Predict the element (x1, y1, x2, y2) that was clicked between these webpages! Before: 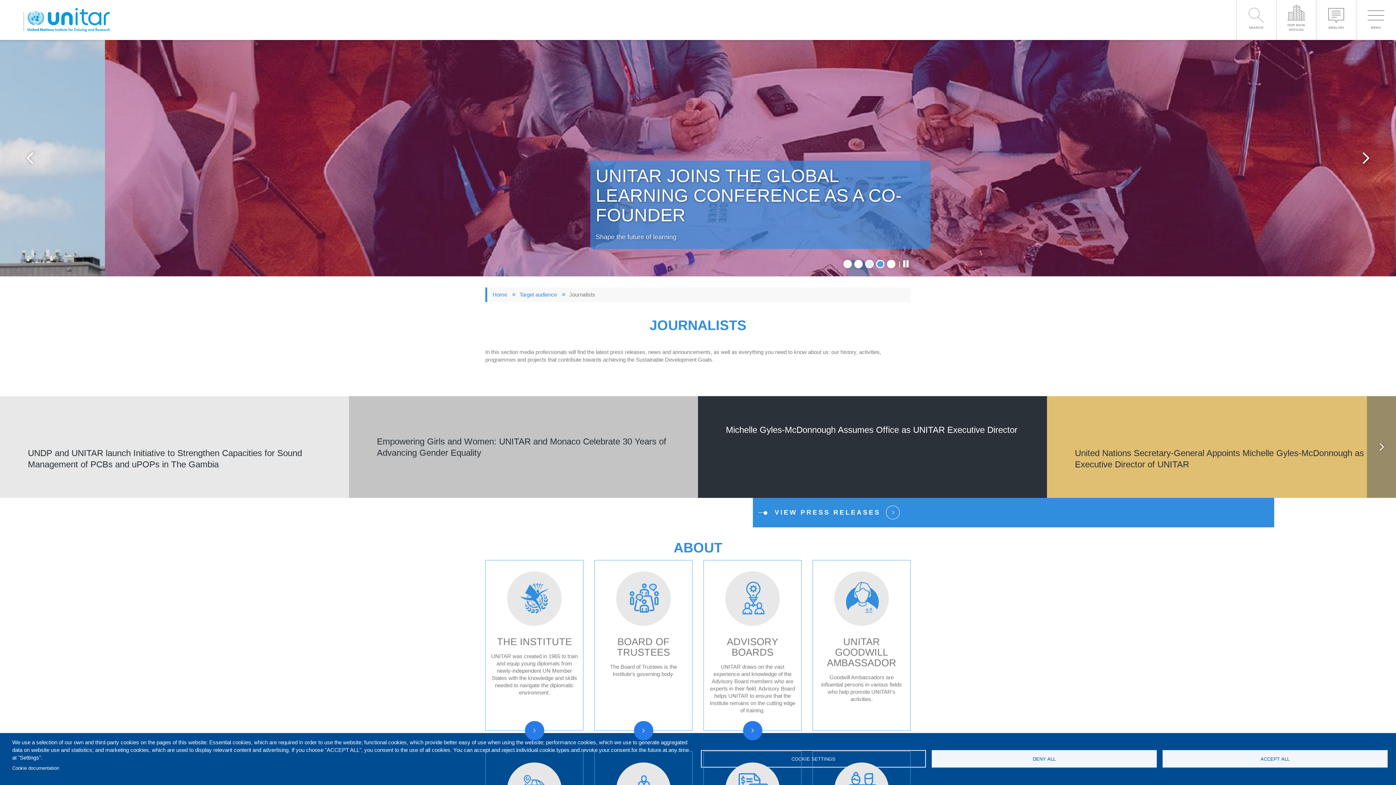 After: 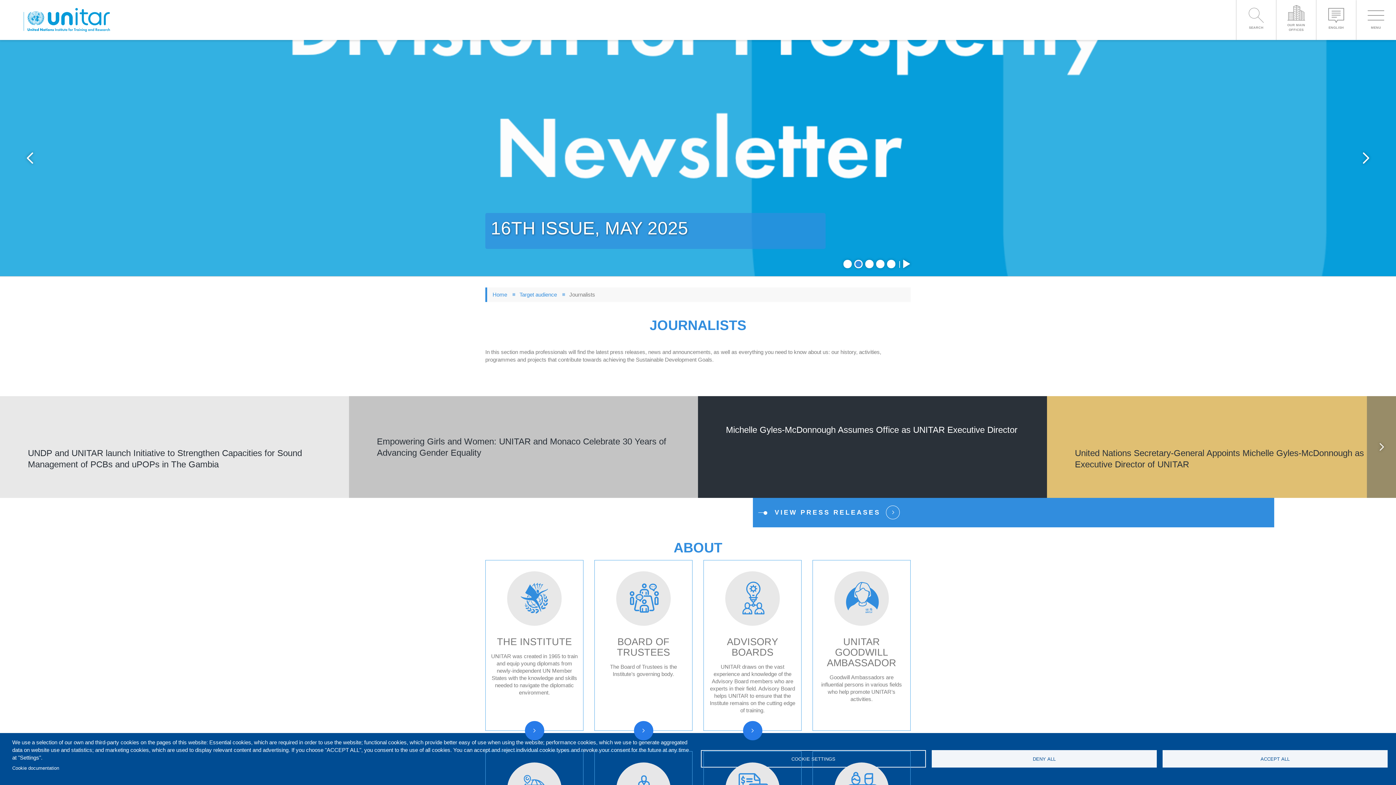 Action: label: 2 of 5 bbox: (854, 259, 862, 268)